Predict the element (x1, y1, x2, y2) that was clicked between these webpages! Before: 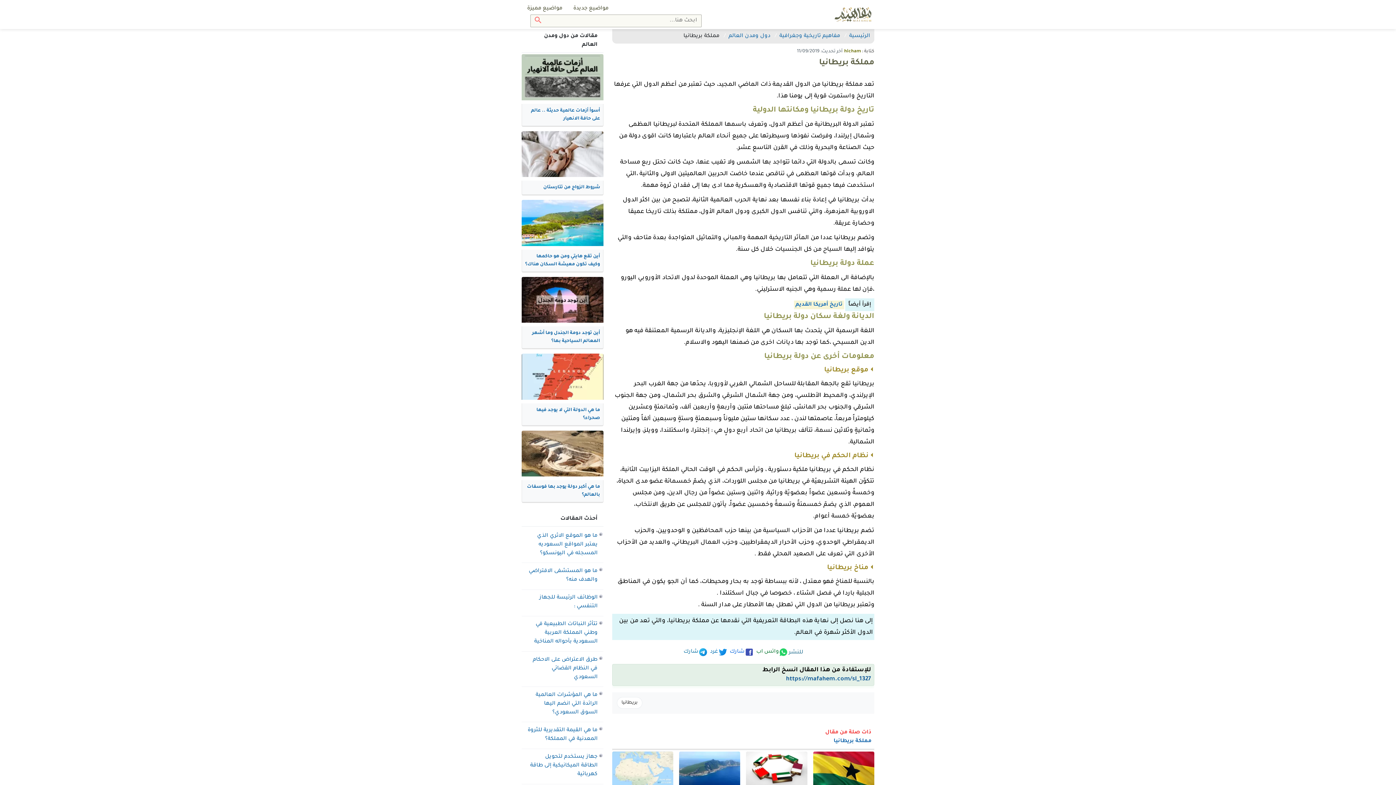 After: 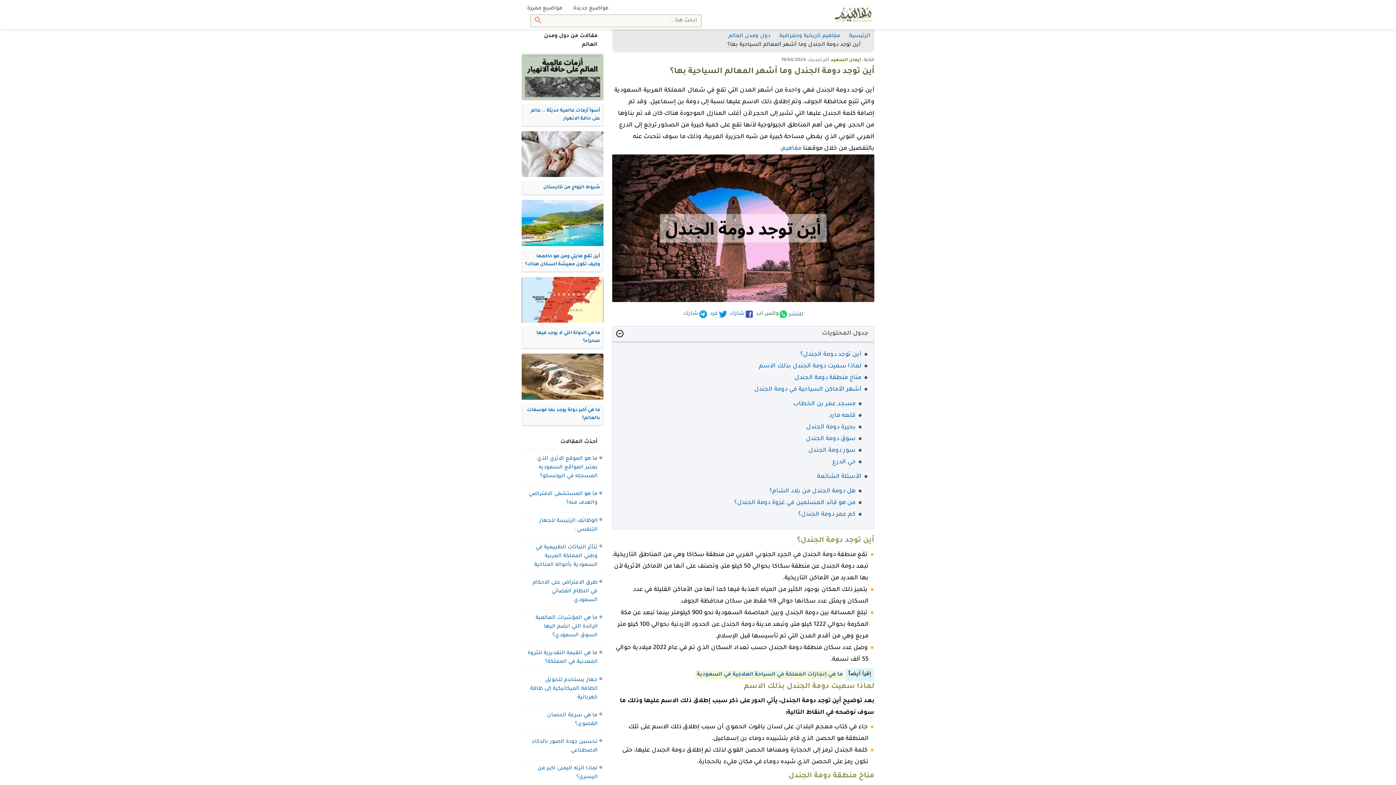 Action: bbox: (525, 329, 600, 345) label: أين توجد دومة الجندل وما أشهر المعالم السياحية بها؟